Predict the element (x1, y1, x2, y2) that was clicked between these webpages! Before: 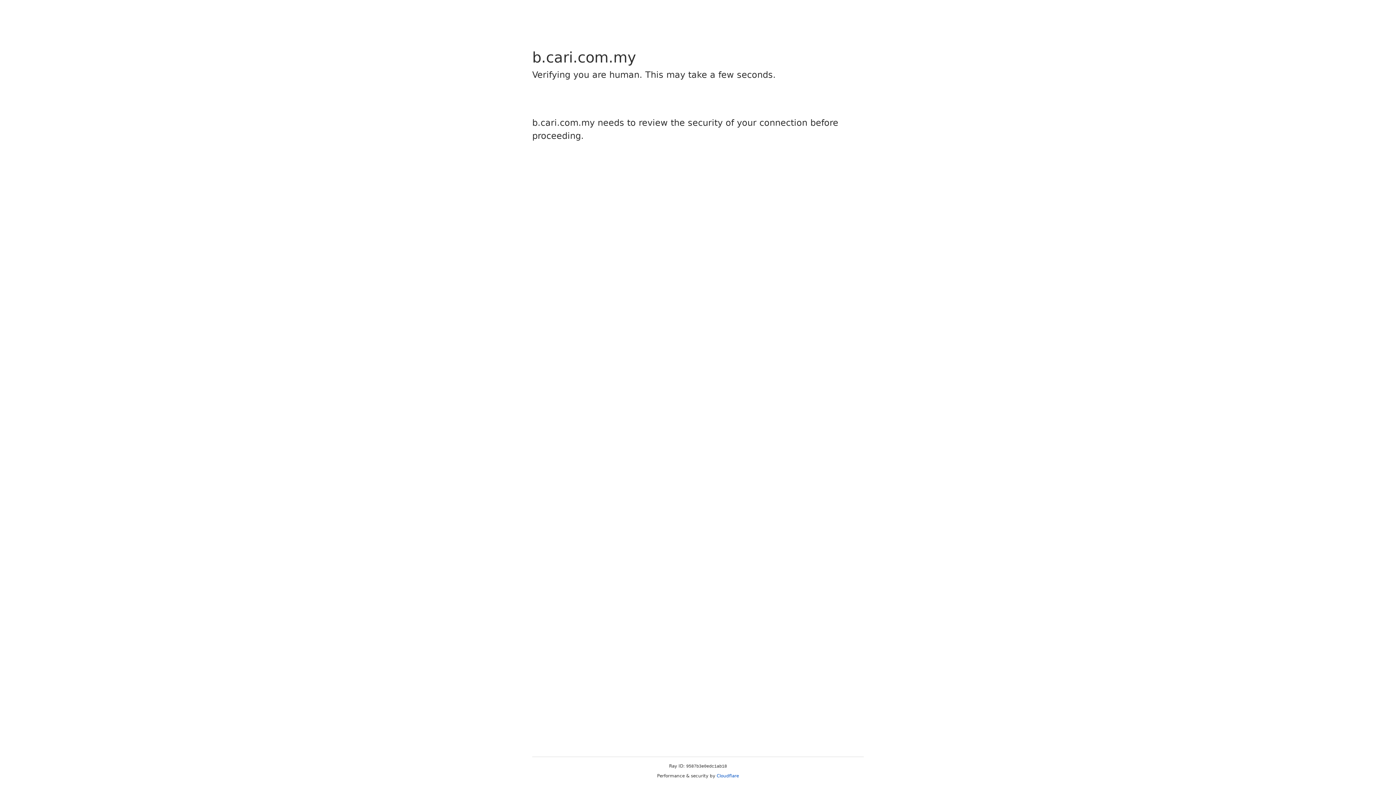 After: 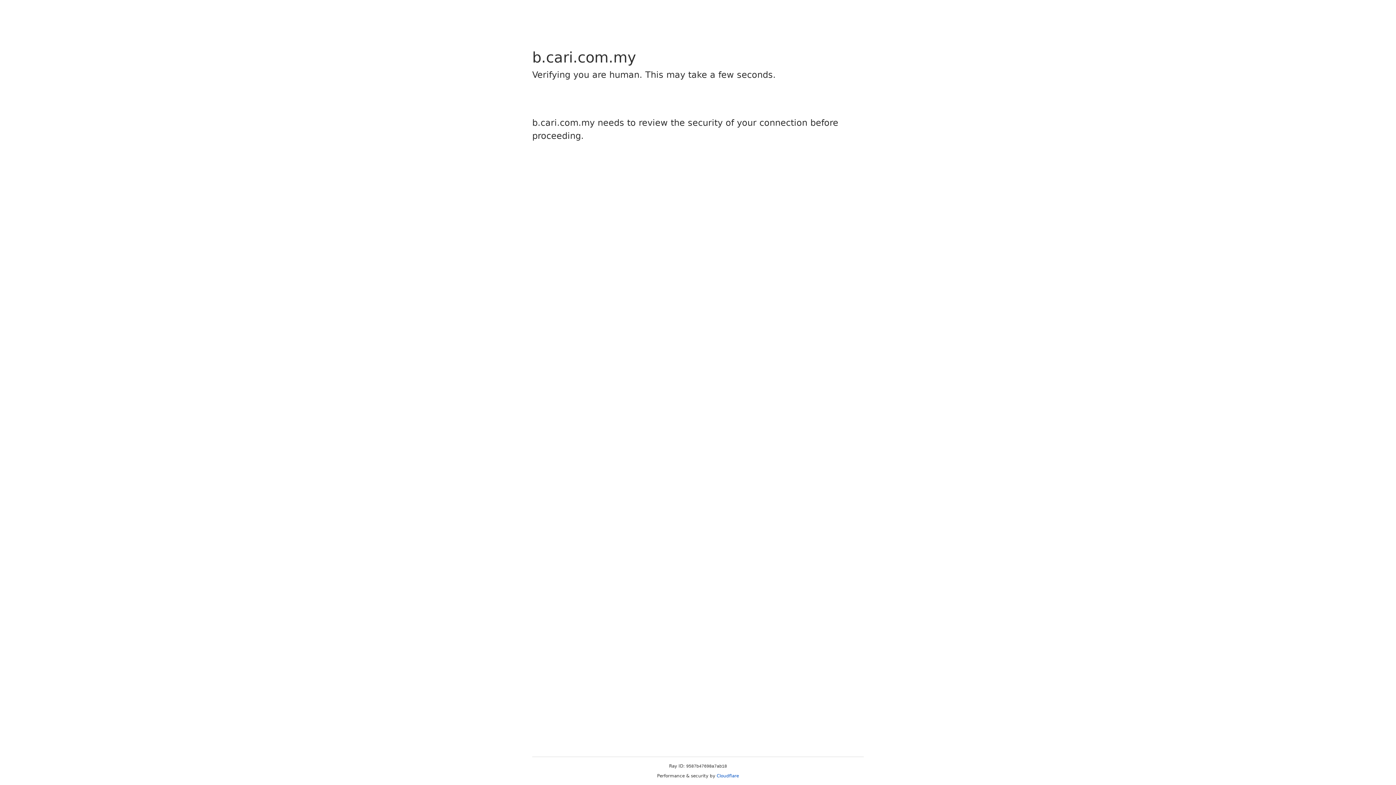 Action: label: Cloudflare bbox: (716, 773, 739, 778)